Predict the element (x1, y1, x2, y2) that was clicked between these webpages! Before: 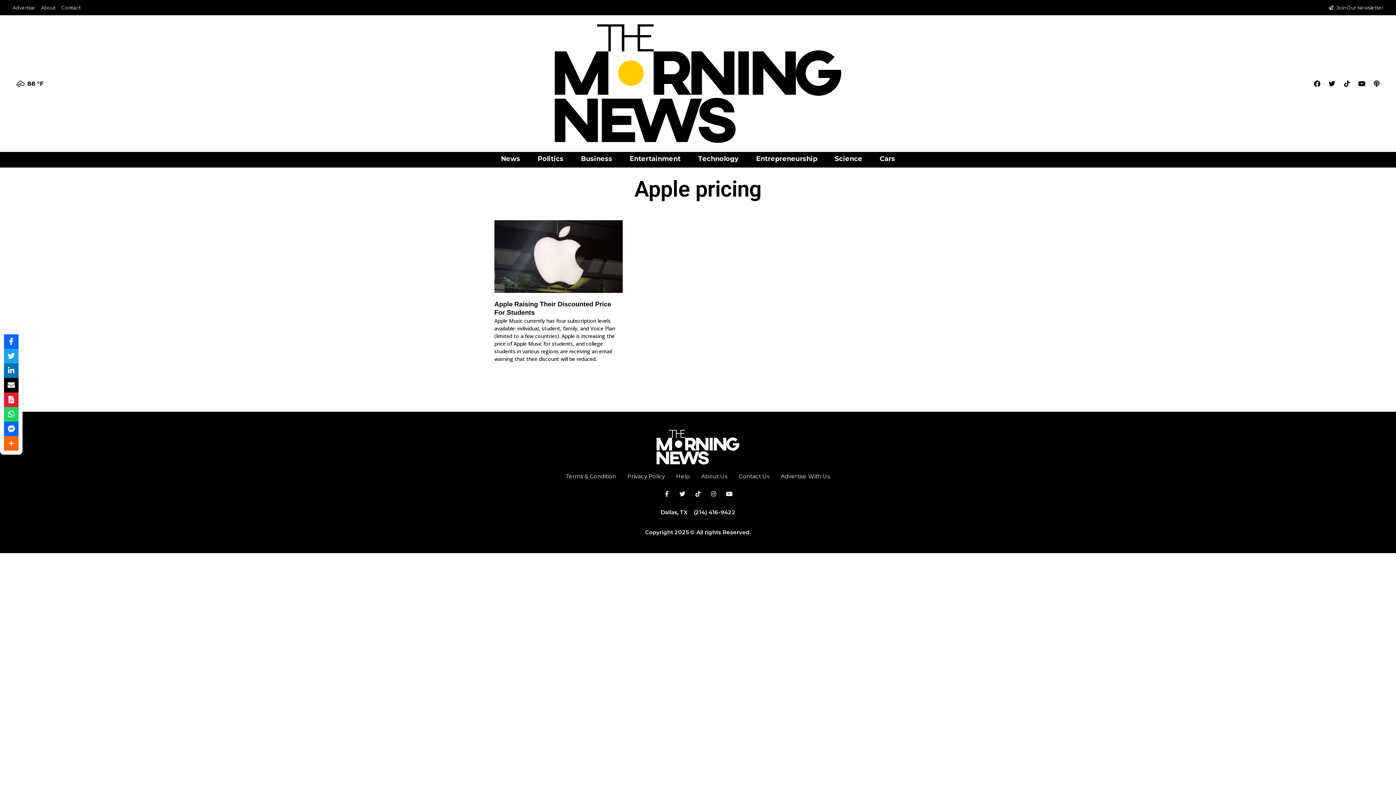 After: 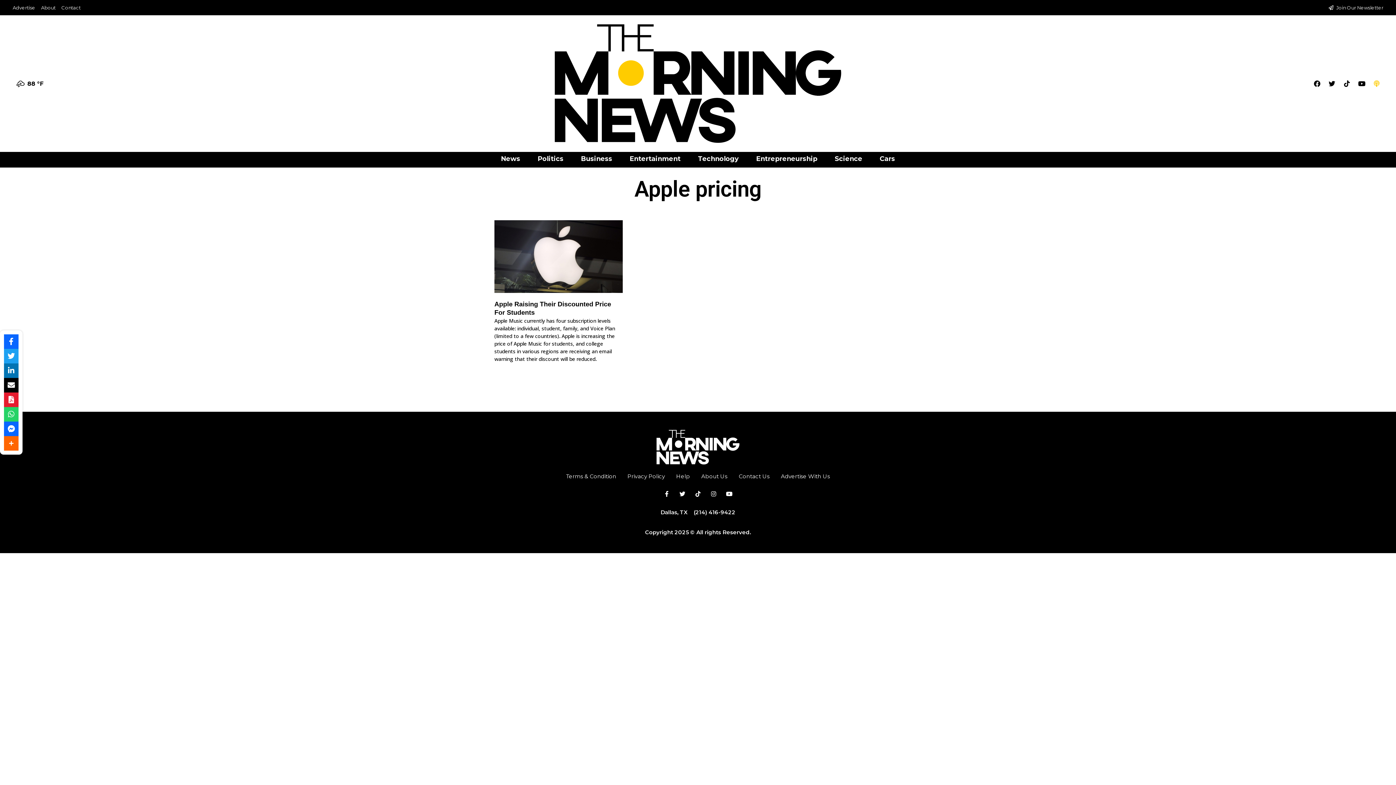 Action: bbox: (1370, 76, 1383, 90) label: Podcast